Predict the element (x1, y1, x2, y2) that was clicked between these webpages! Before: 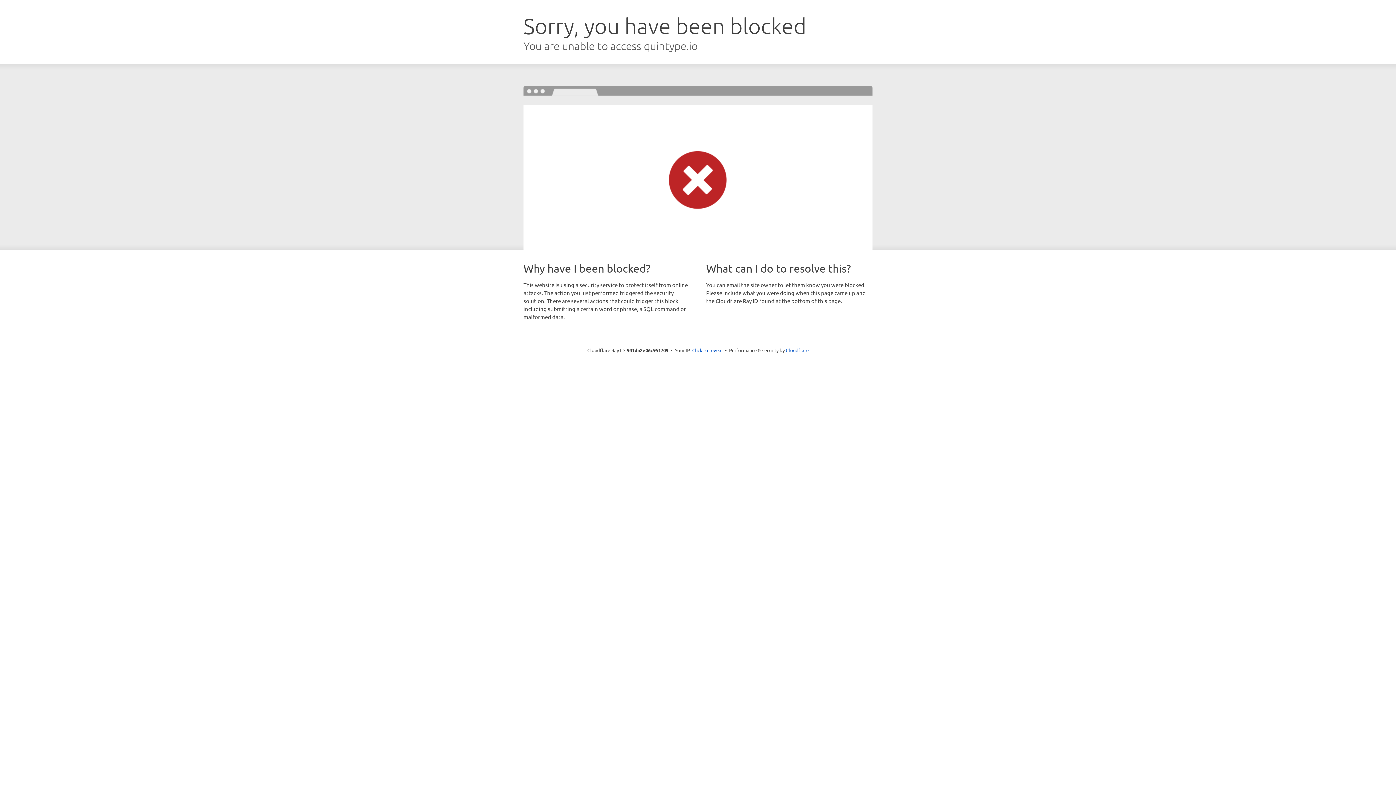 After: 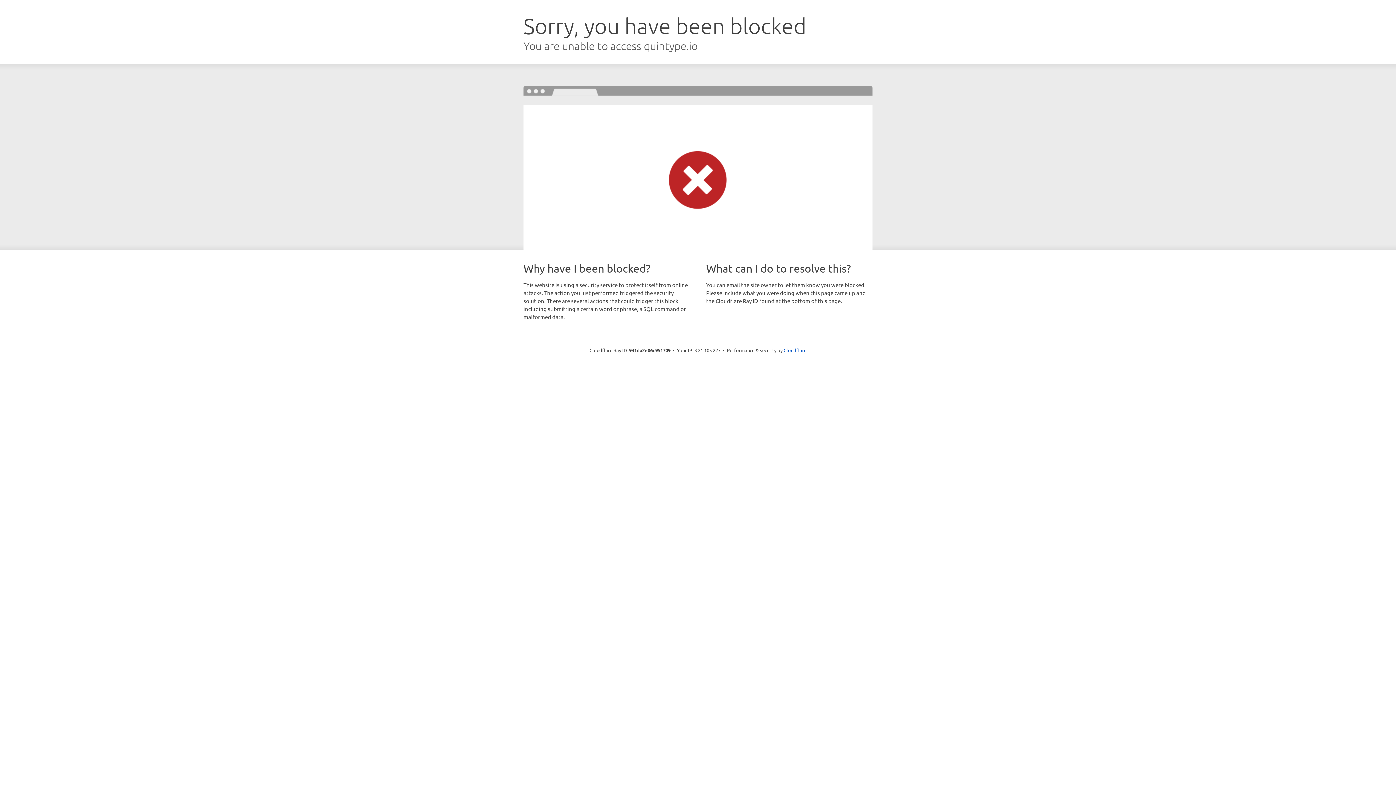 Action: bbox: (692, 346, 722, 353) label: Click to reveal